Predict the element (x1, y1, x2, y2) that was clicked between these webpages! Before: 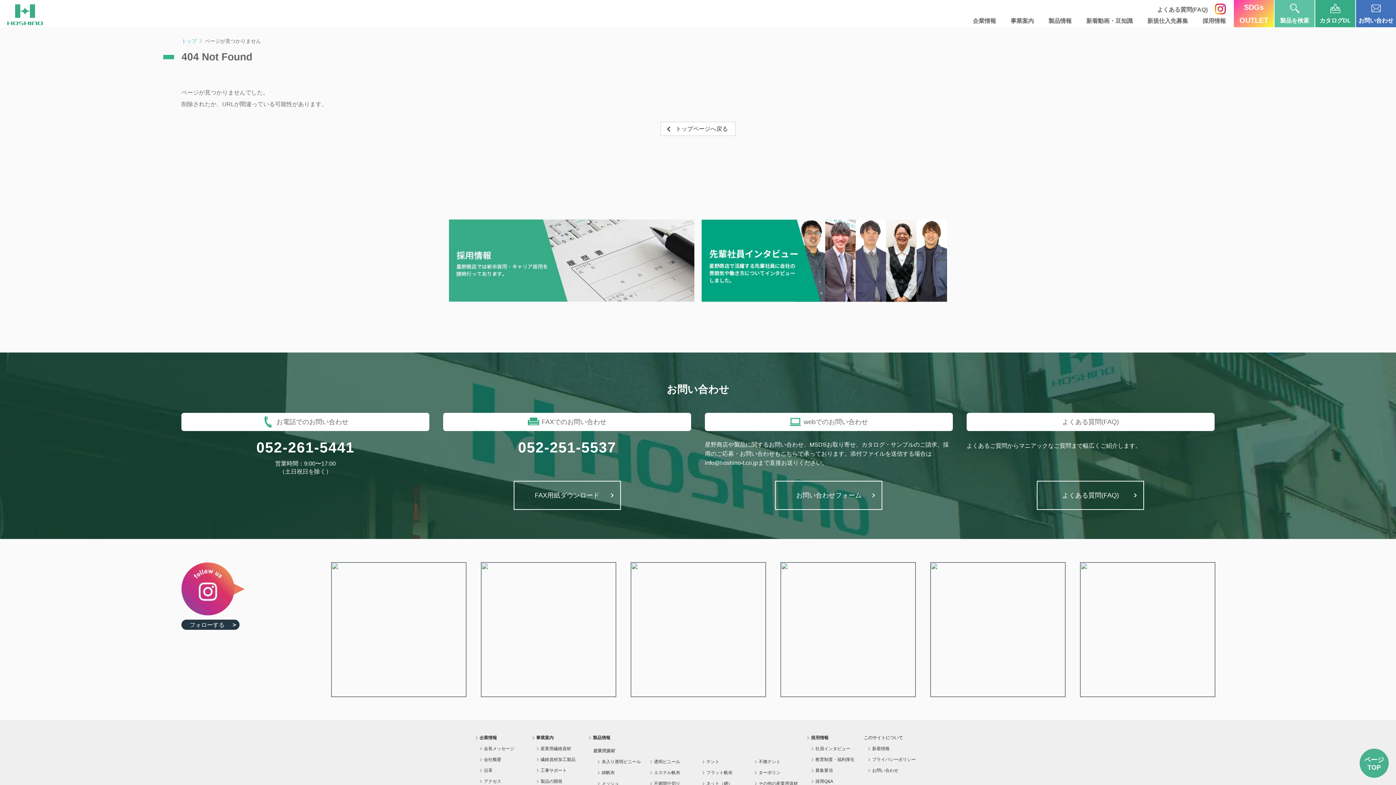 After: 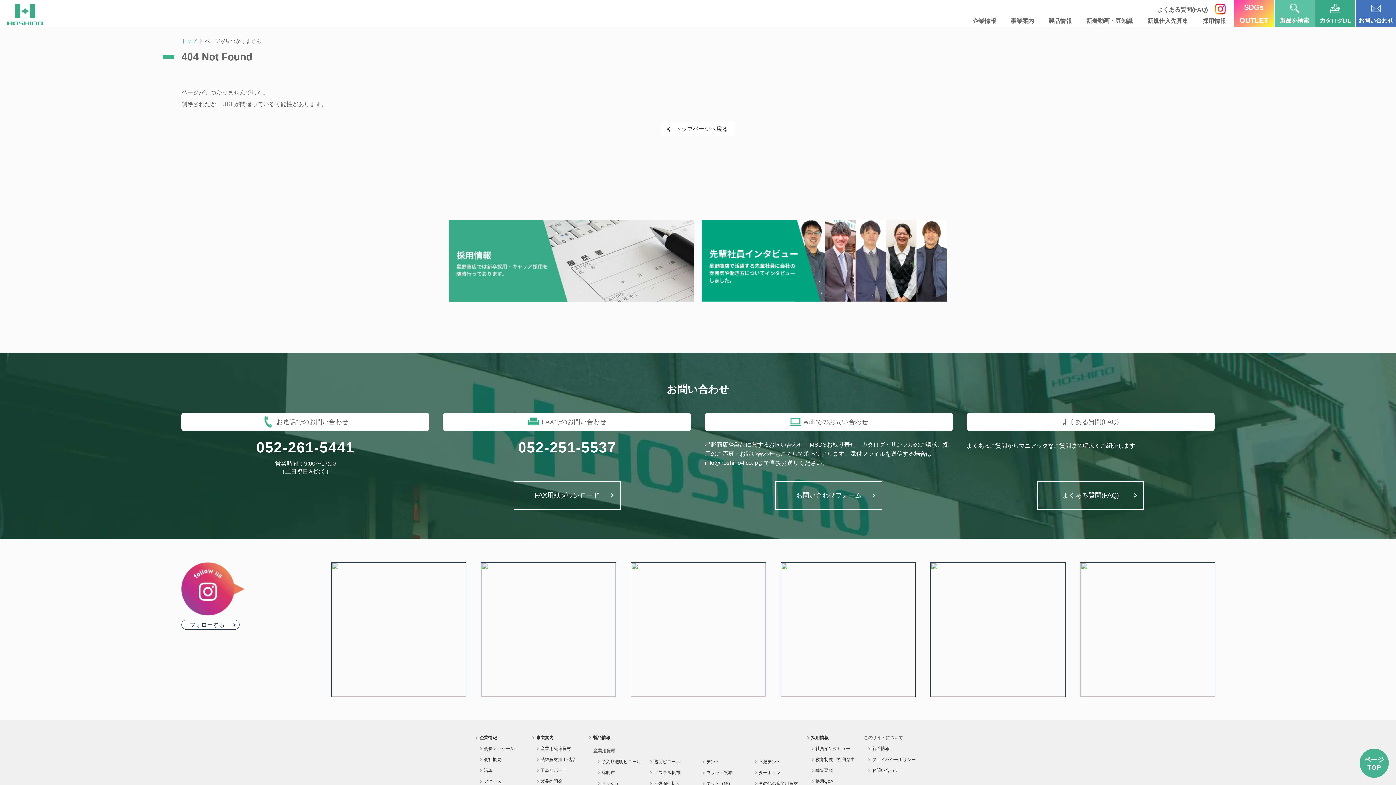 Action: bbox: (181, 610, 315, 630) label: フォローする